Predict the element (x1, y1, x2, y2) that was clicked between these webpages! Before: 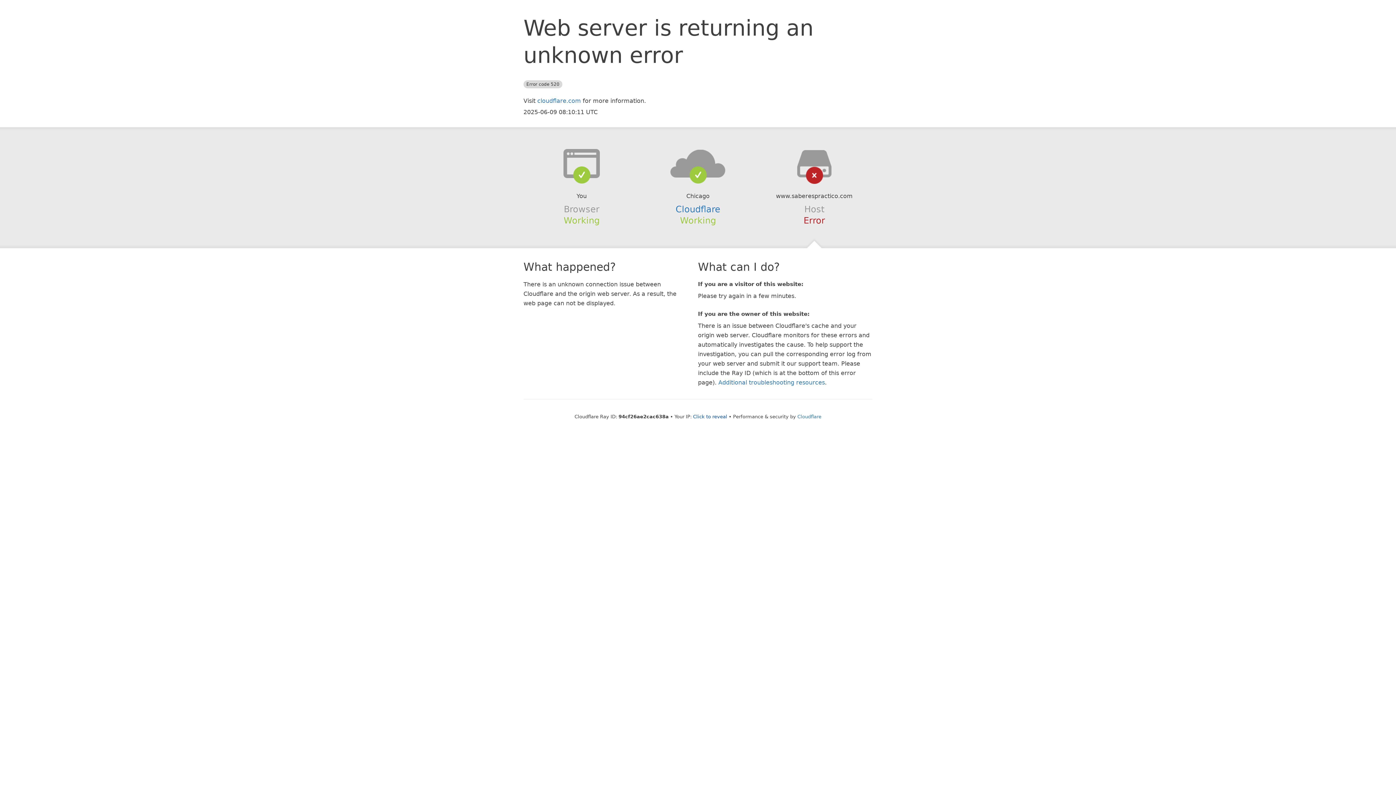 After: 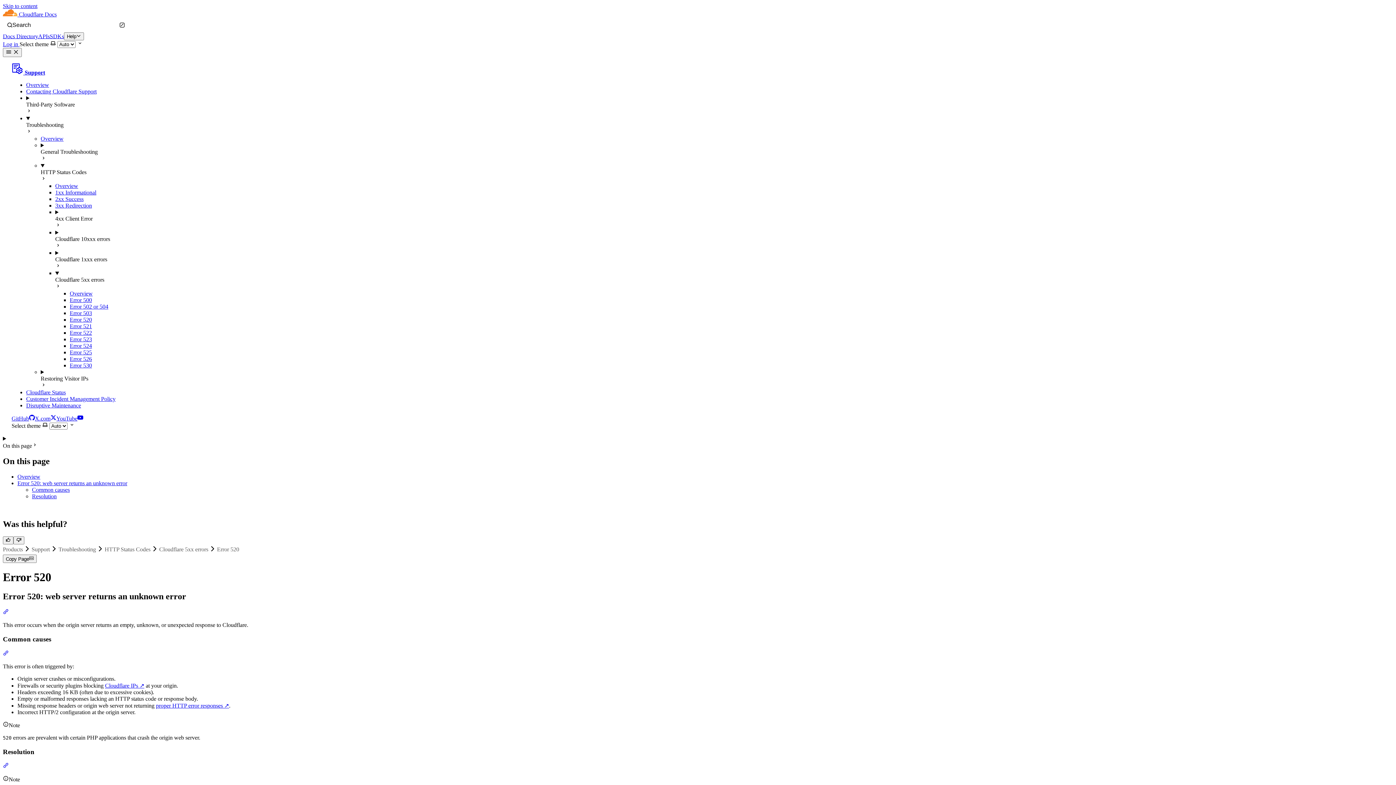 Action: label: Additional troubleshooting resources bbox: (718, 379, 825, 386)